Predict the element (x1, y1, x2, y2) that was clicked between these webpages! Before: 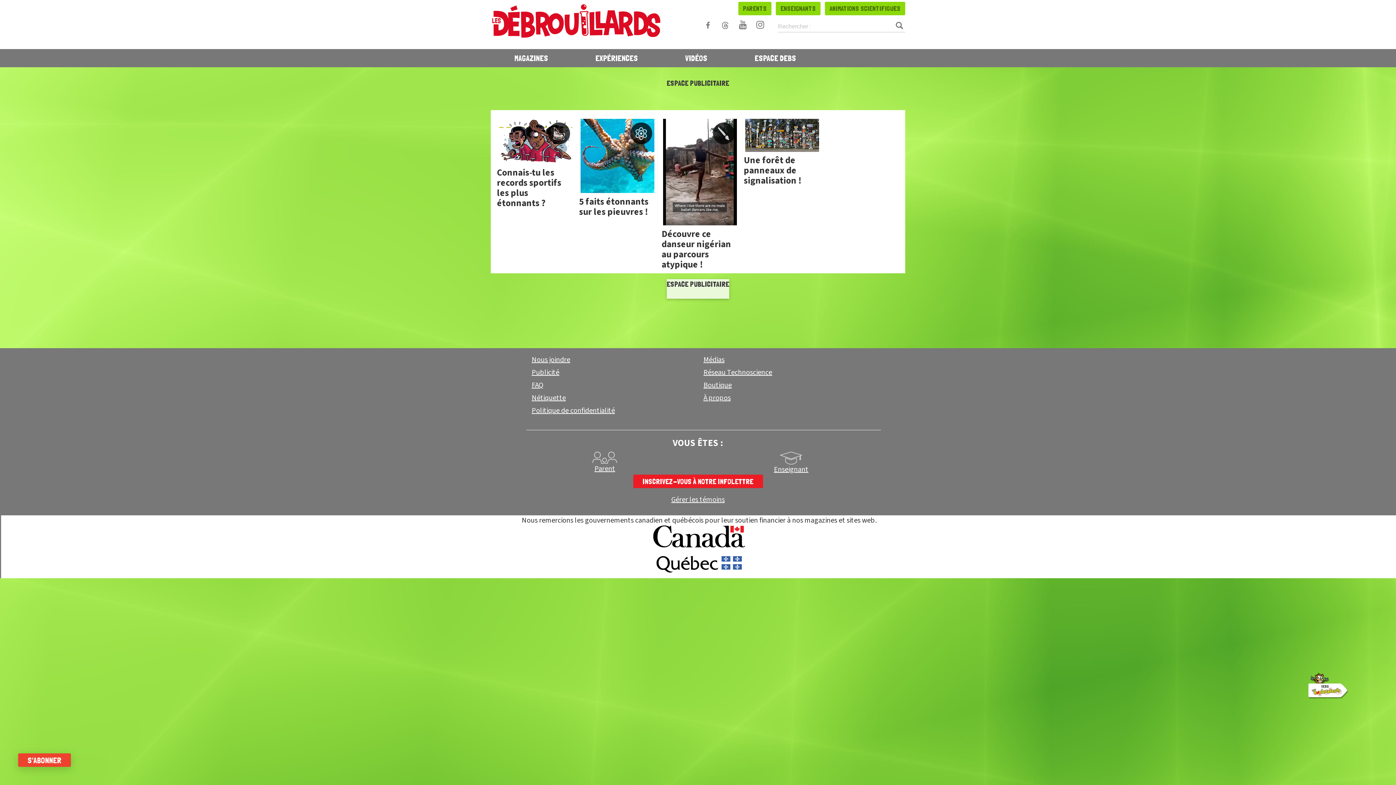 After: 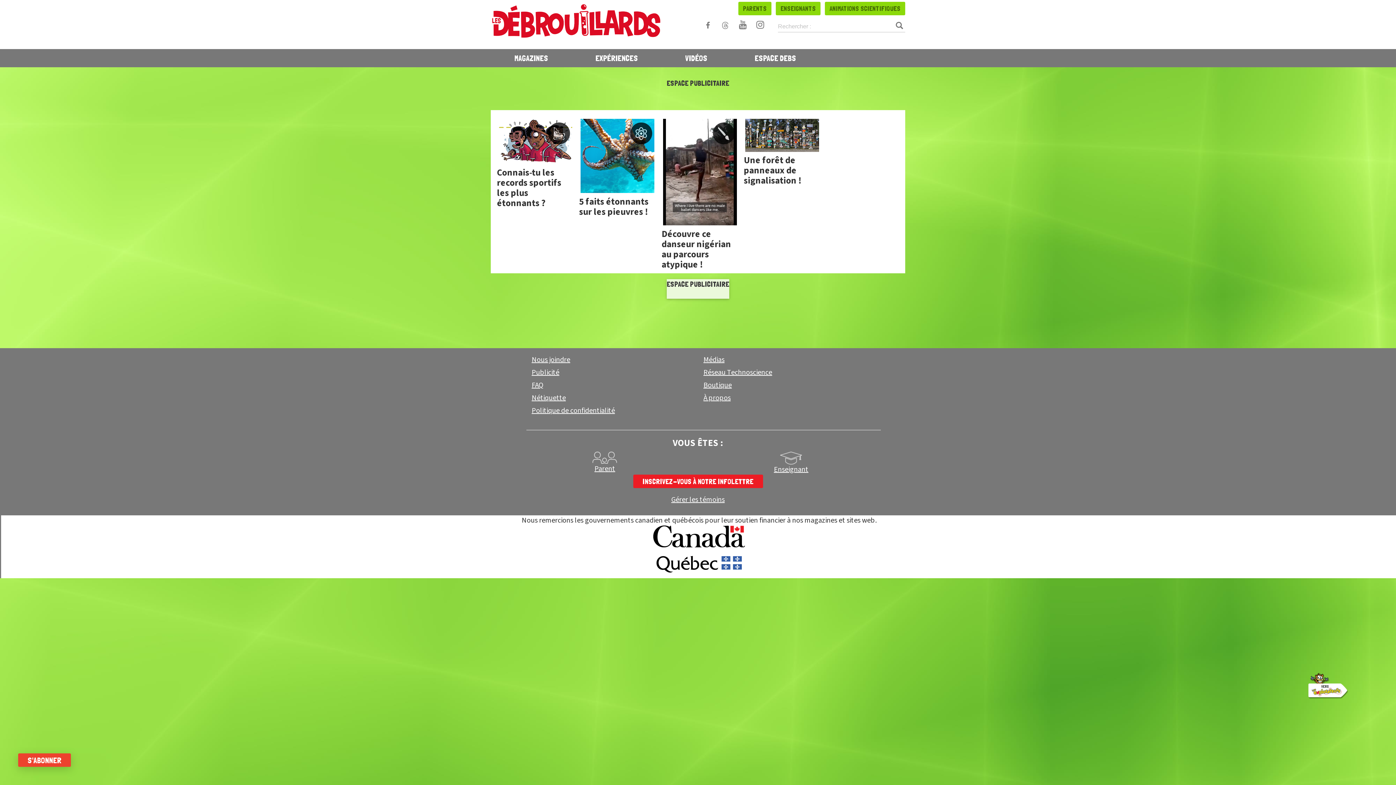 Action: bbox: (718, 18, 732, 32)